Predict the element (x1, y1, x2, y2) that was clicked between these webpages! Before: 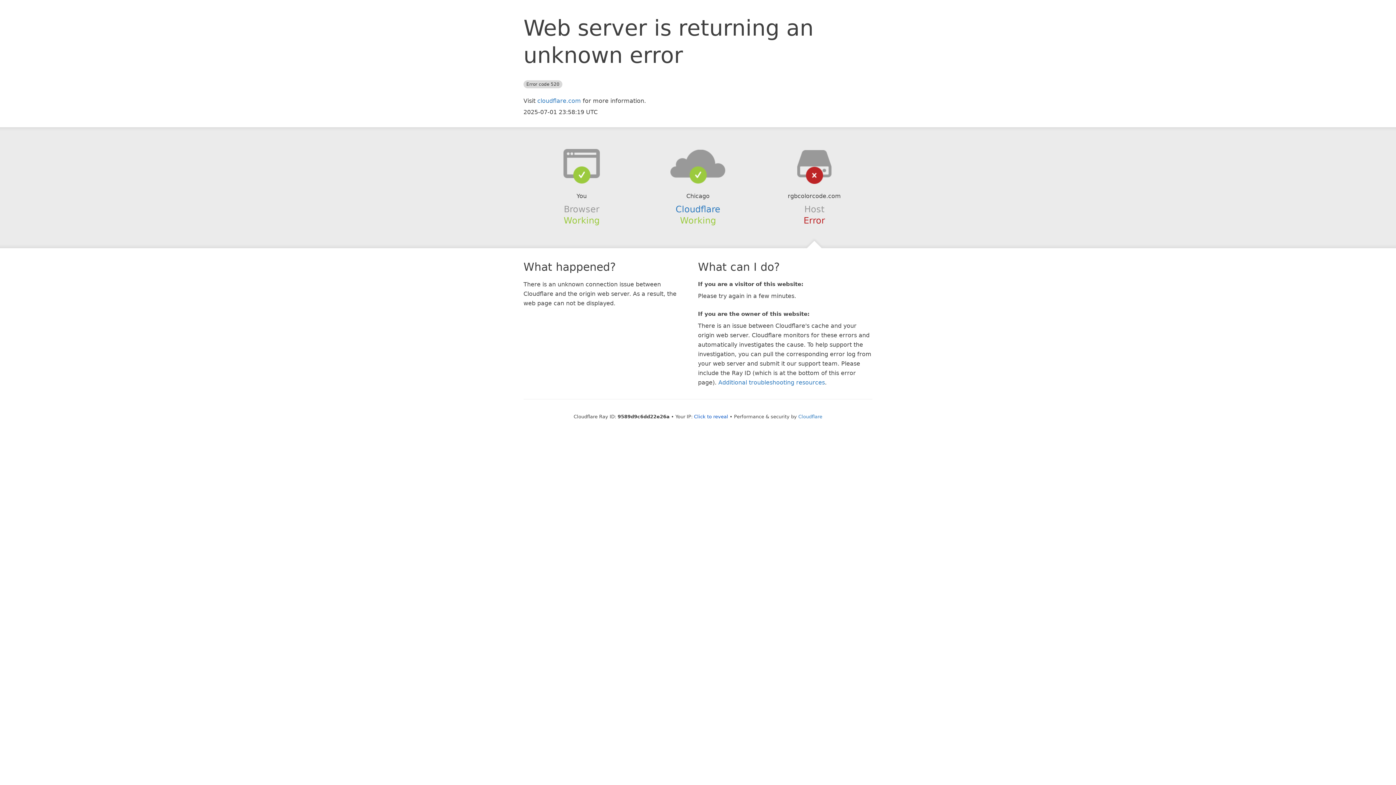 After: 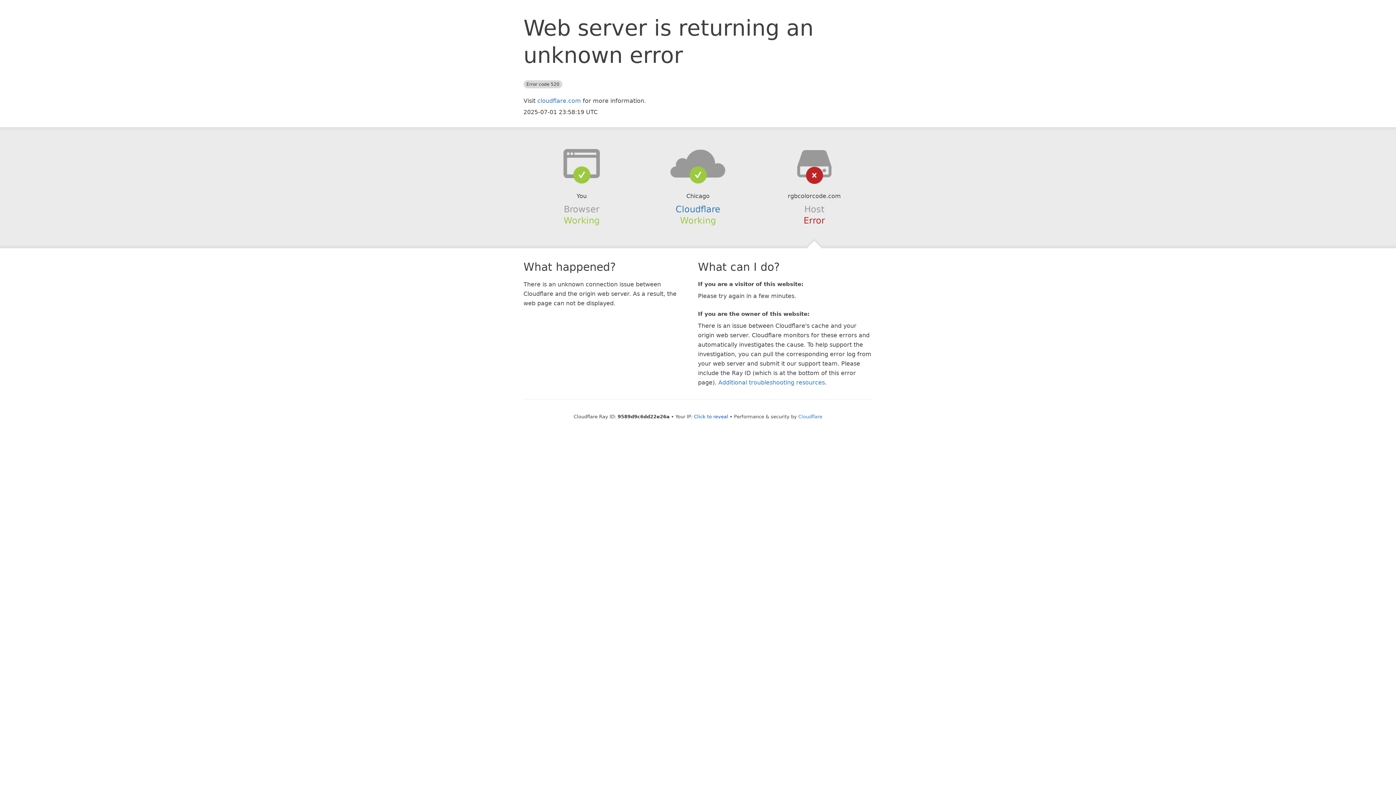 Action: bbox: (639, 148, 756, 178)